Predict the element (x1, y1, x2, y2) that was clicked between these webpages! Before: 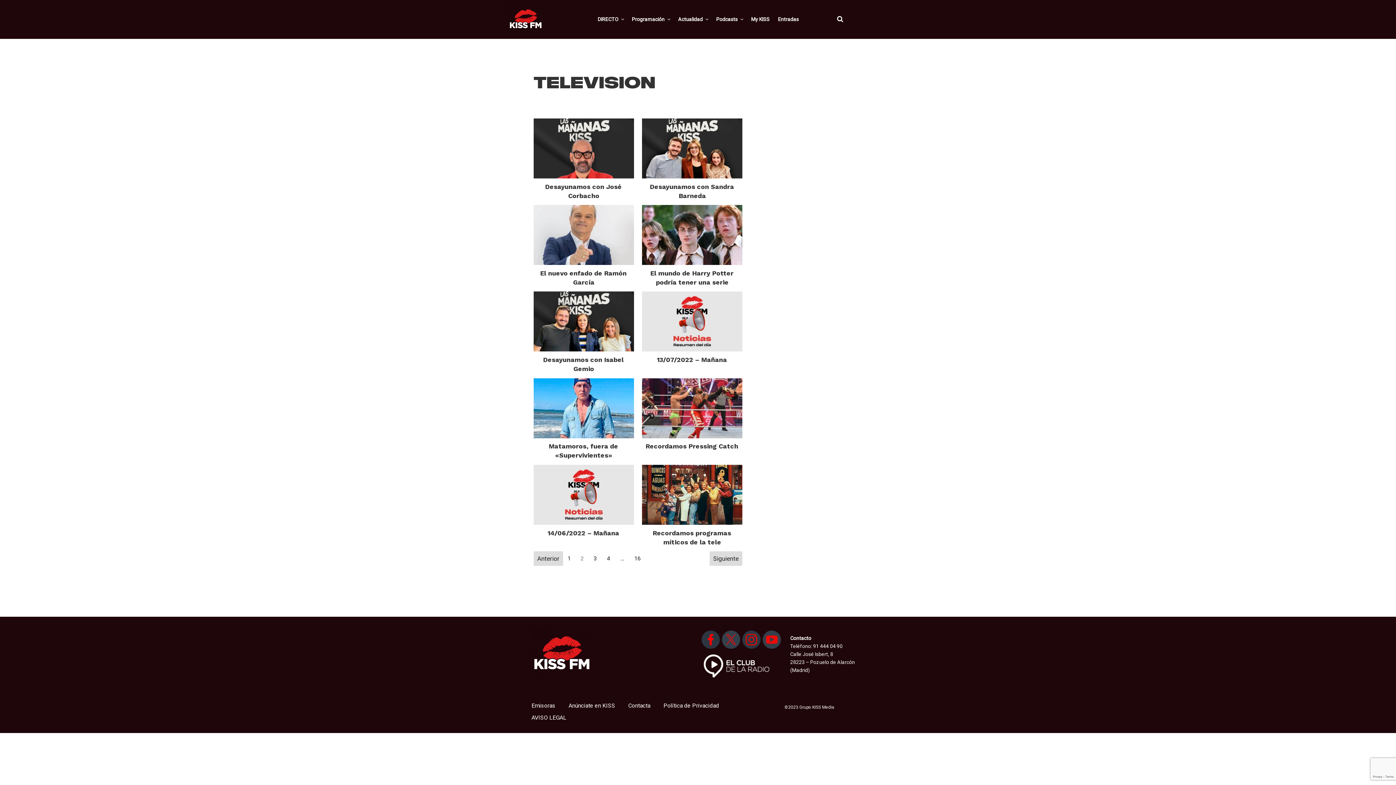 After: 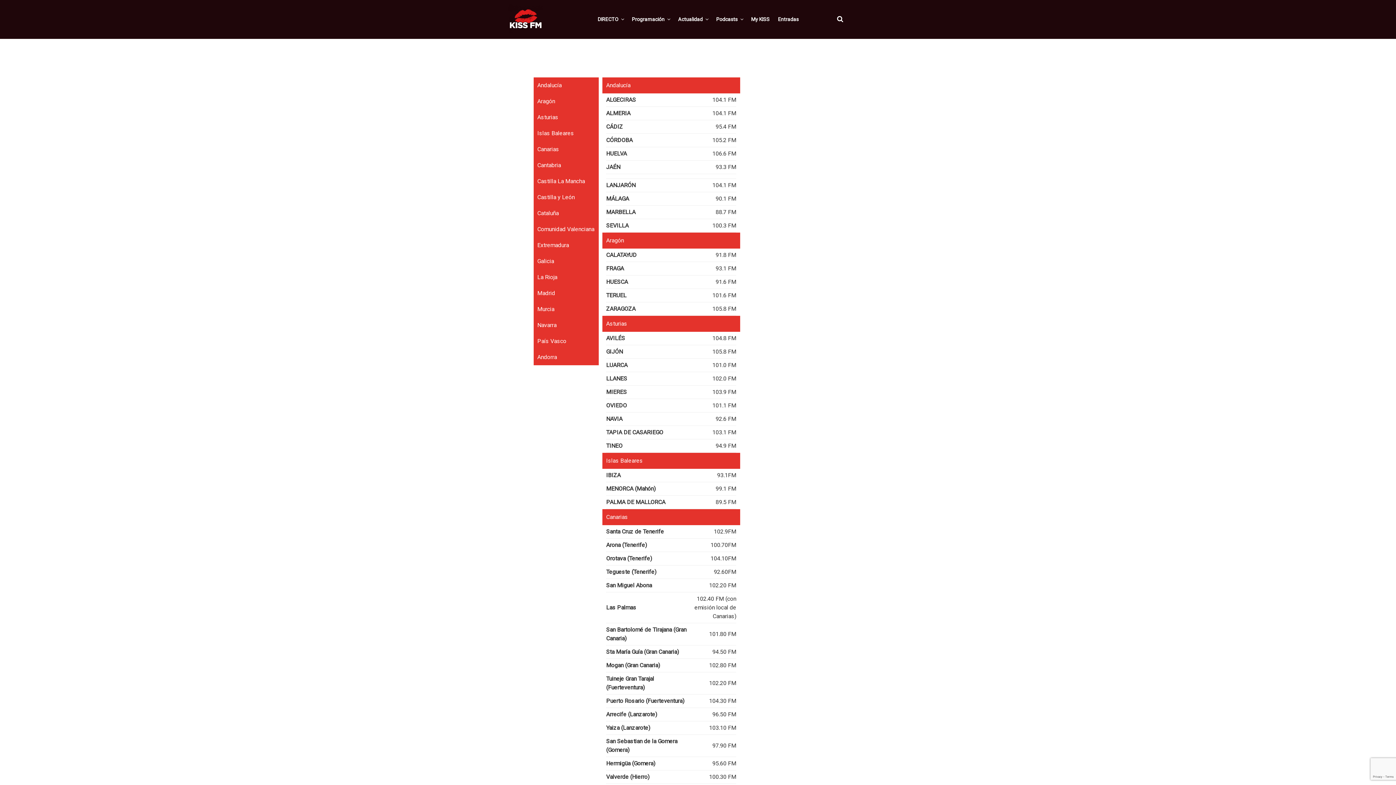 Action: bbox: (531, 701, 561, 710) label: Emisoras